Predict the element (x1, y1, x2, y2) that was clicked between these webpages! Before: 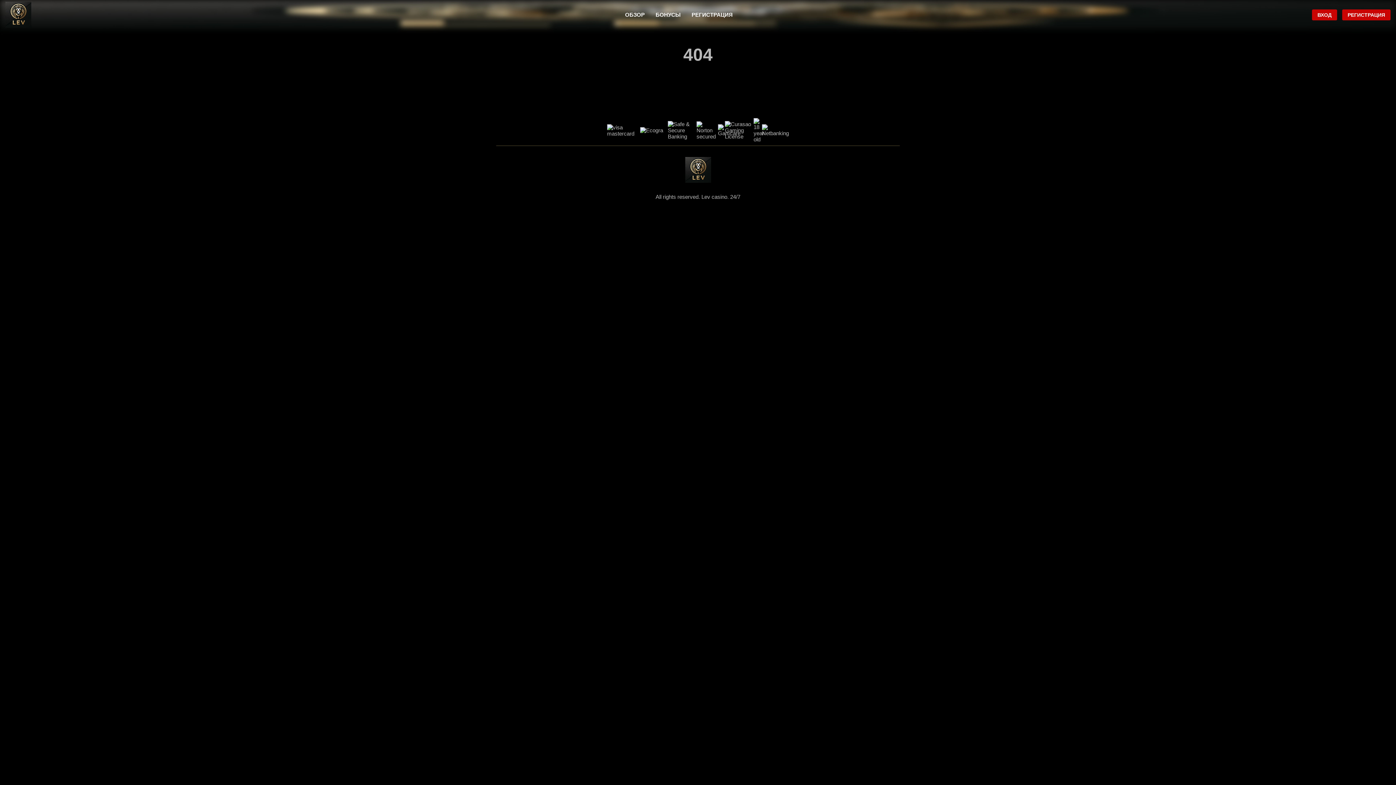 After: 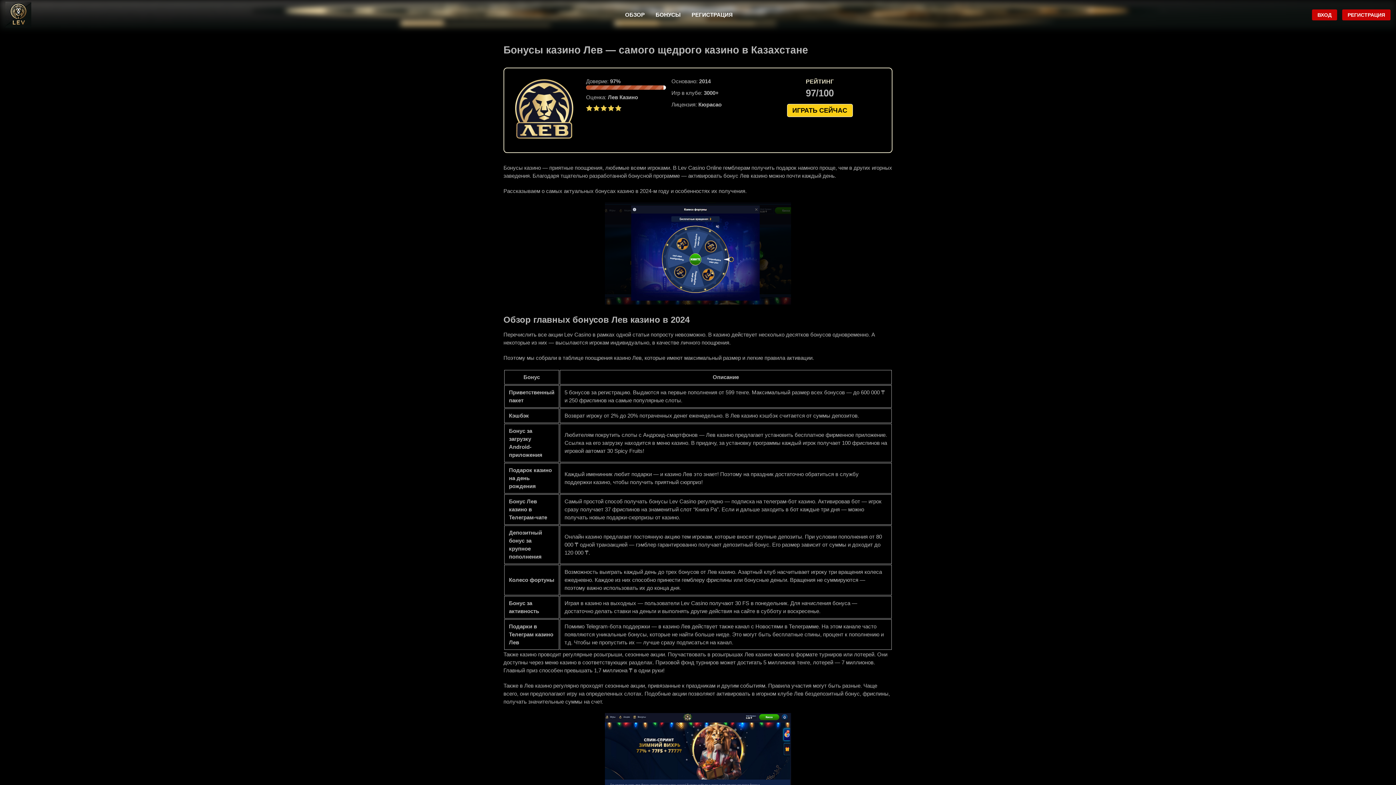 Action: bbox: (655, 11, 680, 17) label: БОНУСЫ